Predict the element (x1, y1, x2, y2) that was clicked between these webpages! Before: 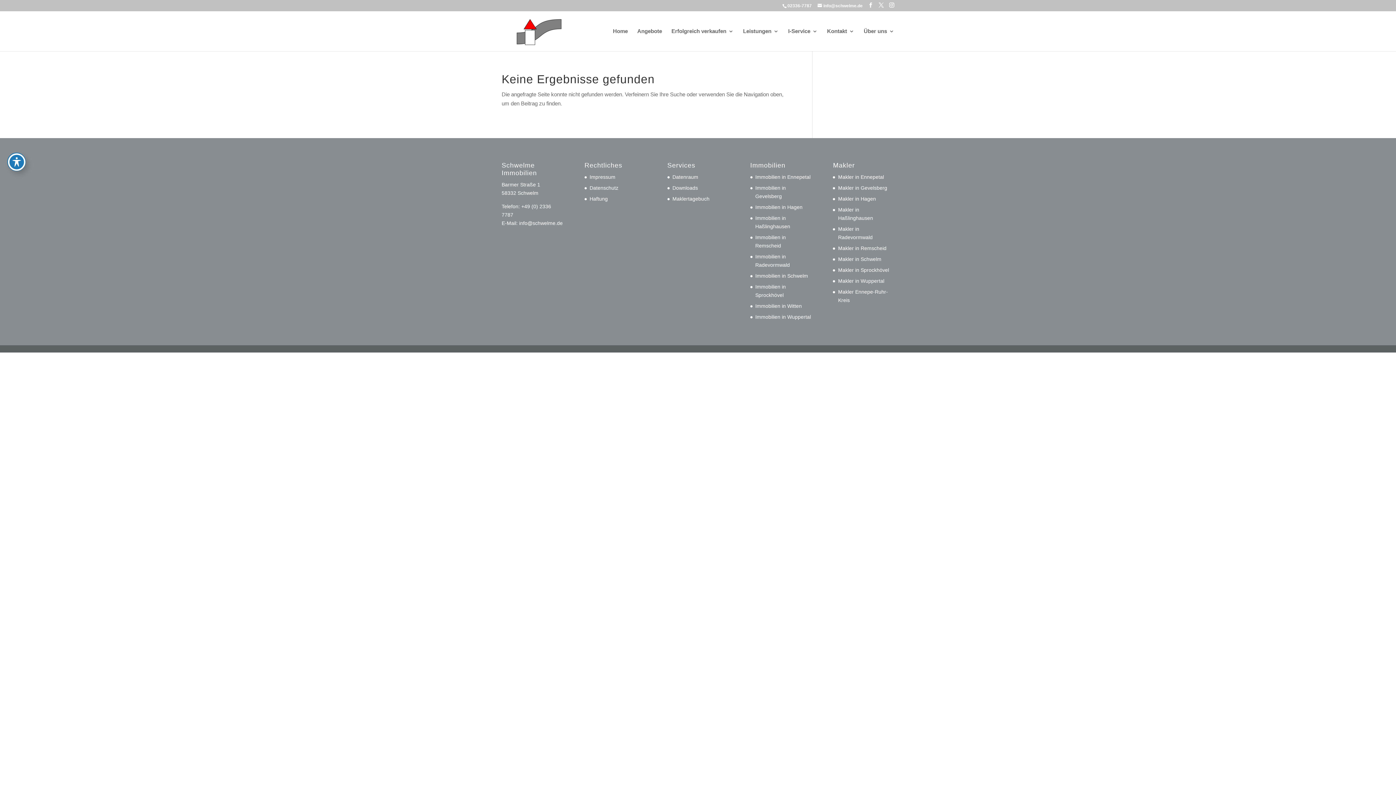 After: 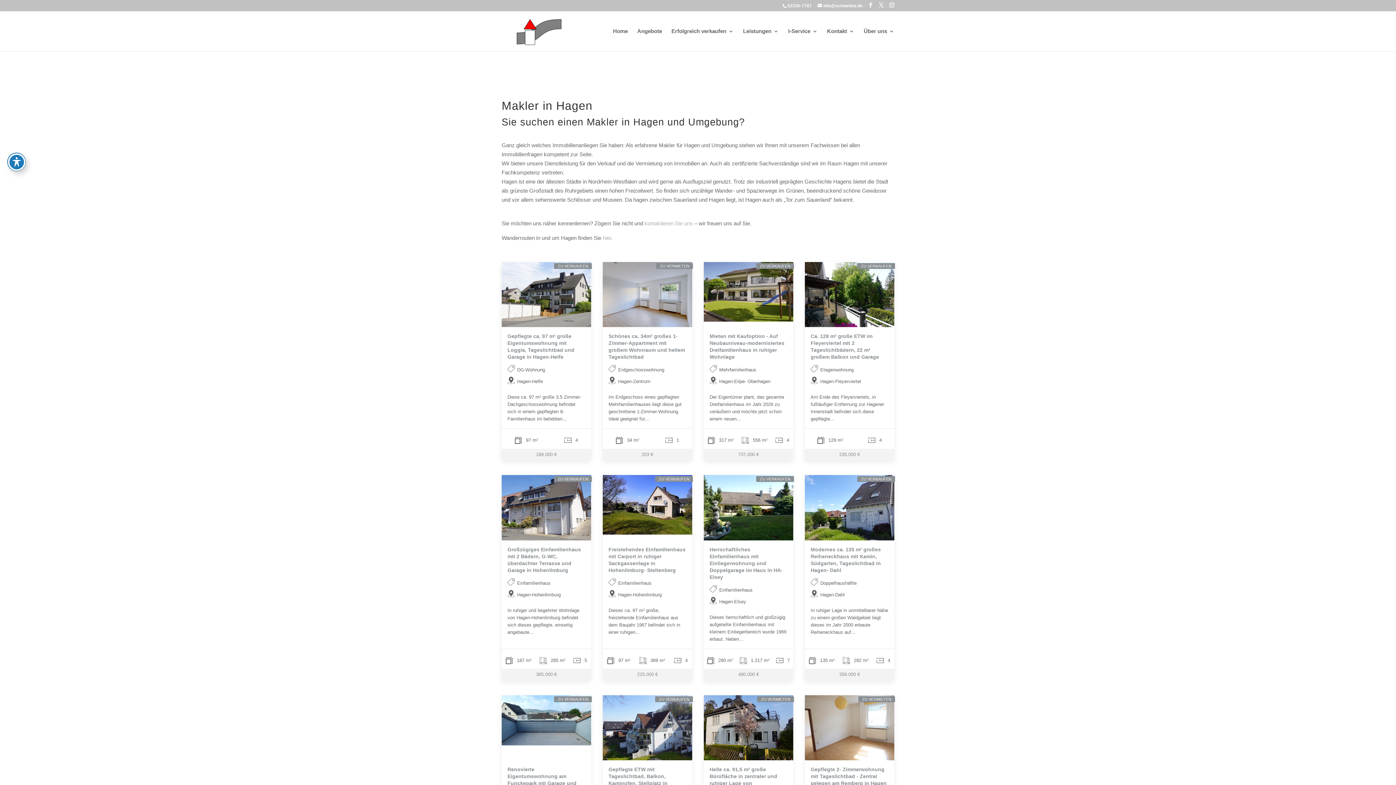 Action: label: Makler in Hagen bbox: (838, 195, 876, 201)